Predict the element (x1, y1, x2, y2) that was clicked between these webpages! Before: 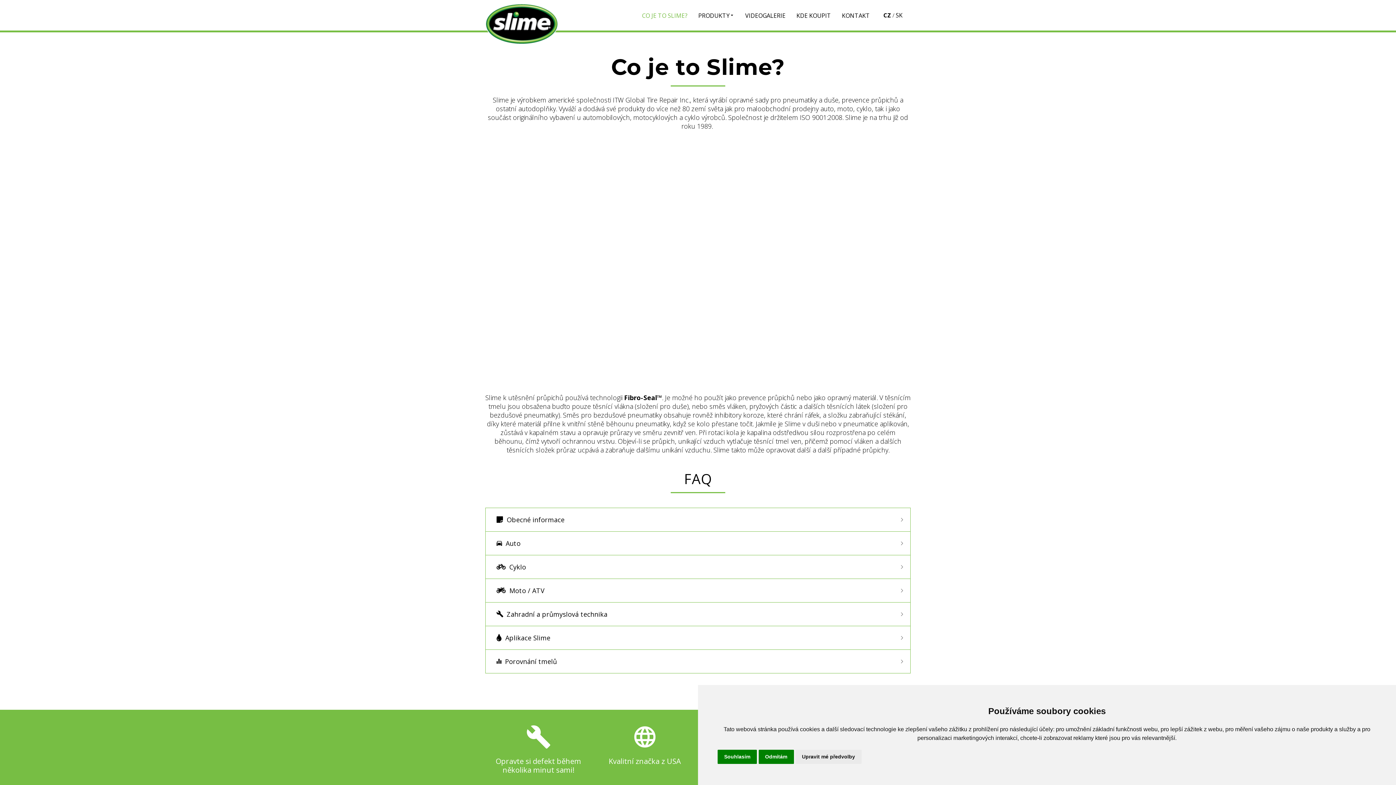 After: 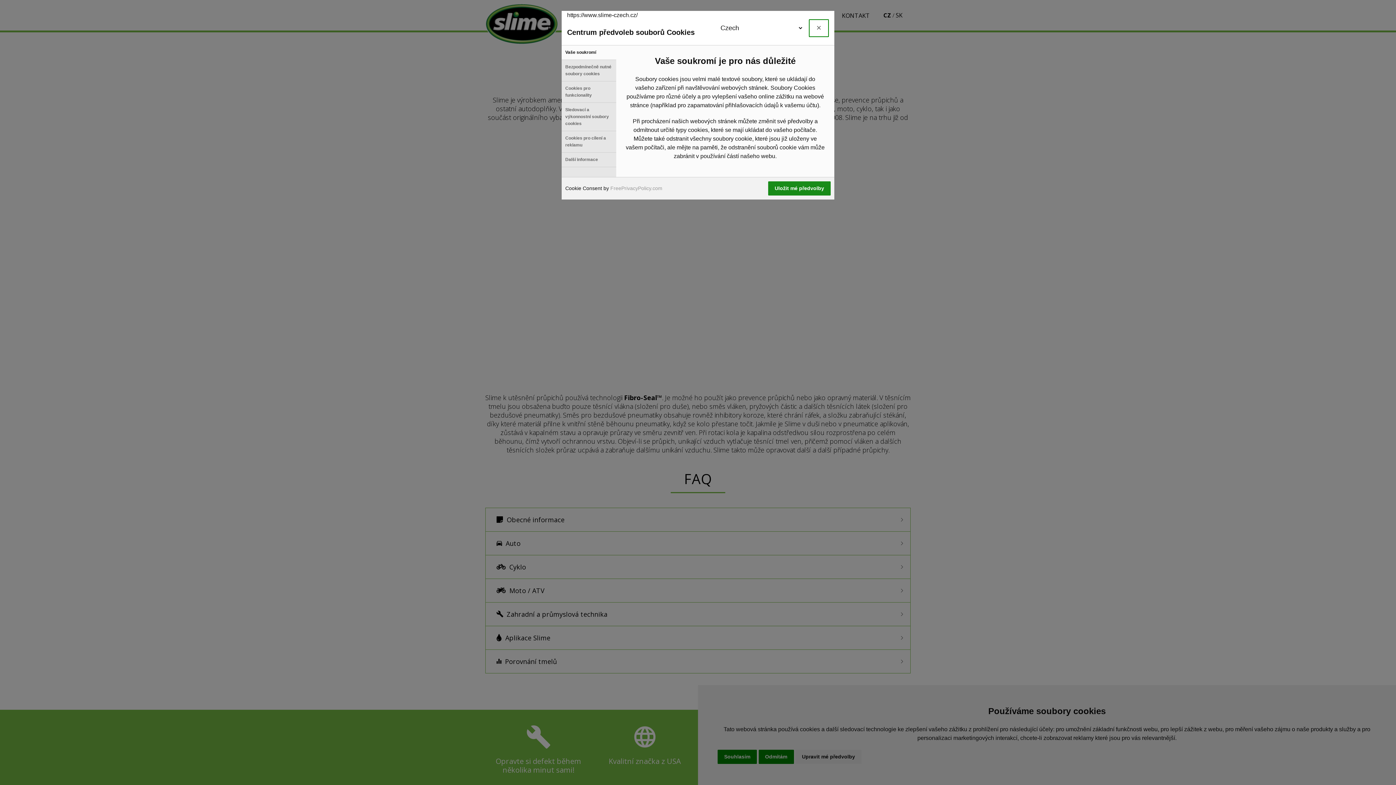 Action: bbox: (795, 750, 861, 764) label: Upravit mé předvolby